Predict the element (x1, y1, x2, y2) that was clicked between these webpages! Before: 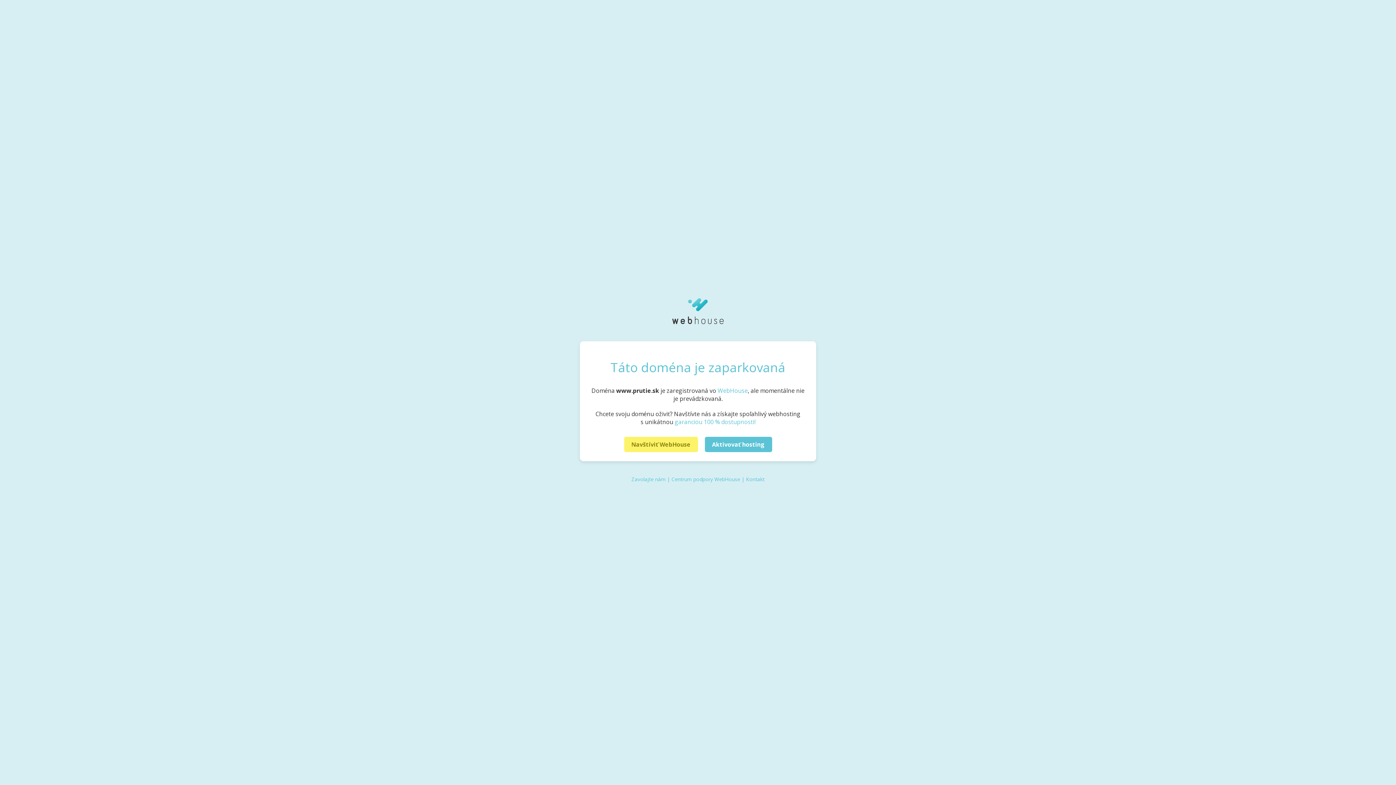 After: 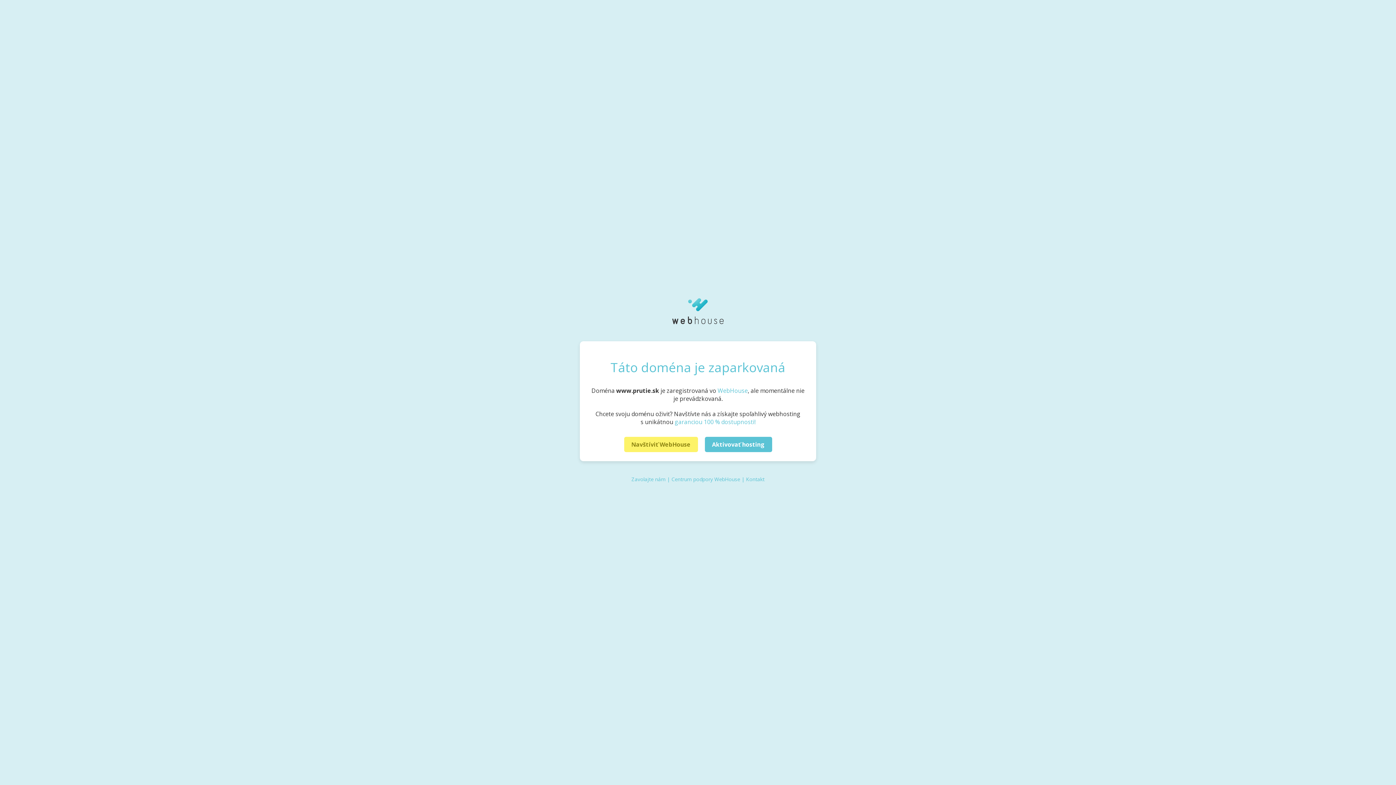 Action: bbox: (671, 318, 724, 326)